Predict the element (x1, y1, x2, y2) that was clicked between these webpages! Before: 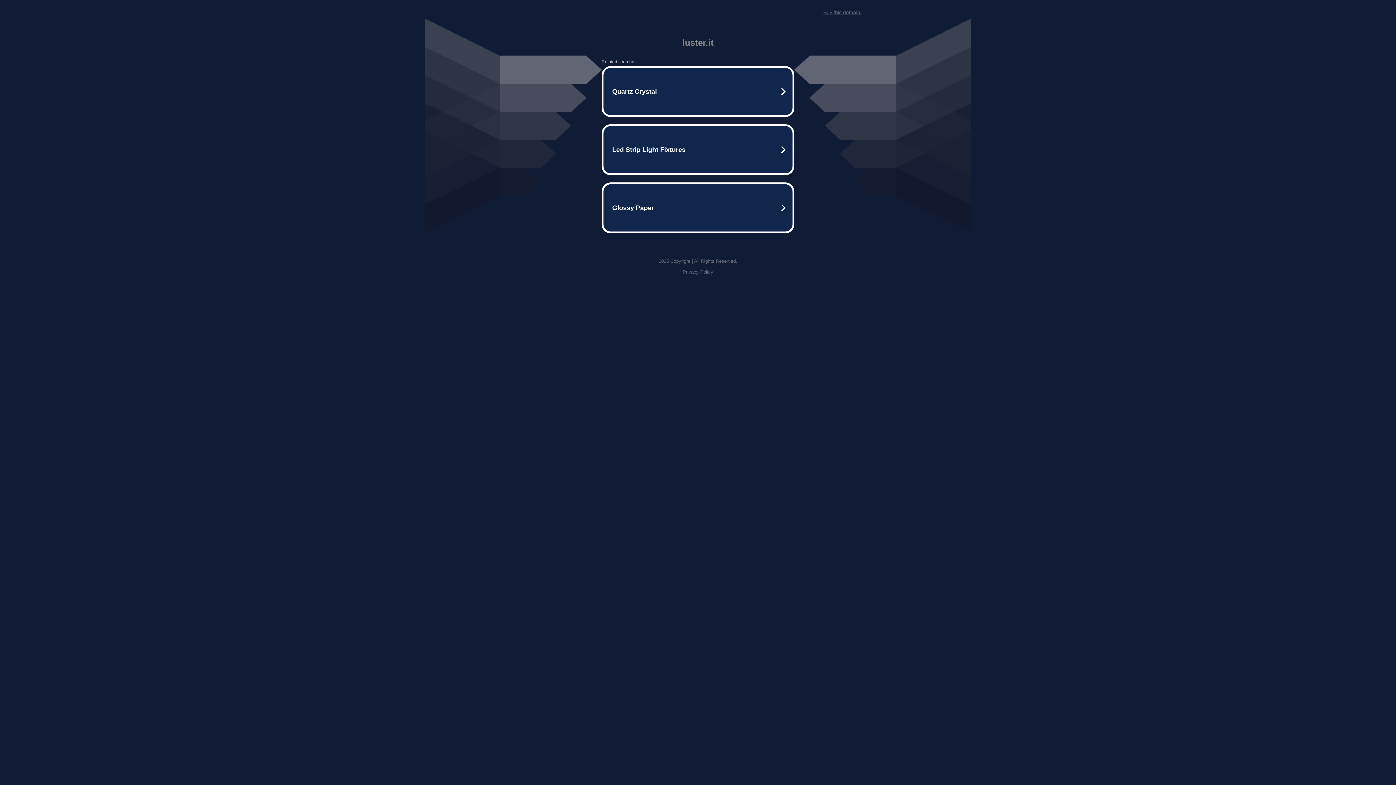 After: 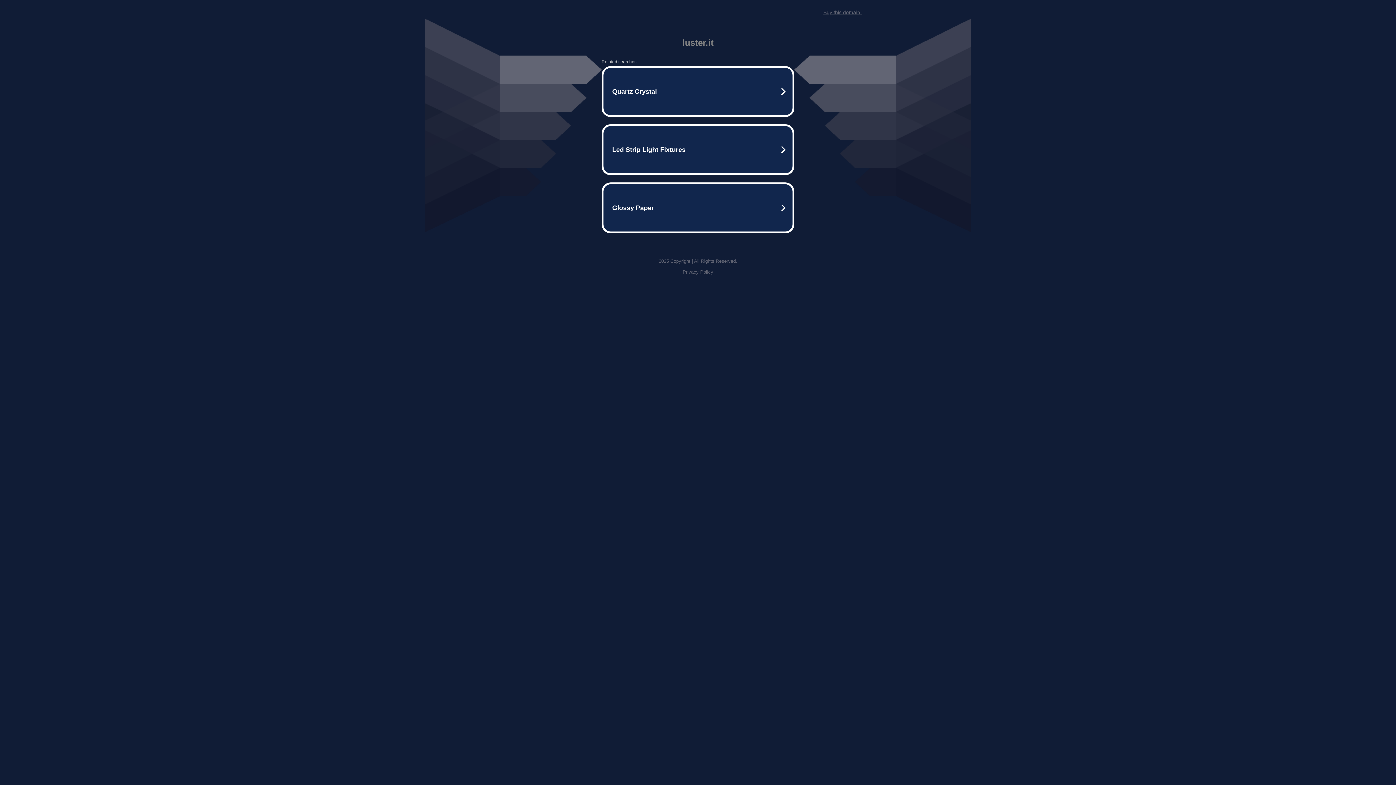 Action: label: Privacy Policy bbox: (682, 269, 713, 274)